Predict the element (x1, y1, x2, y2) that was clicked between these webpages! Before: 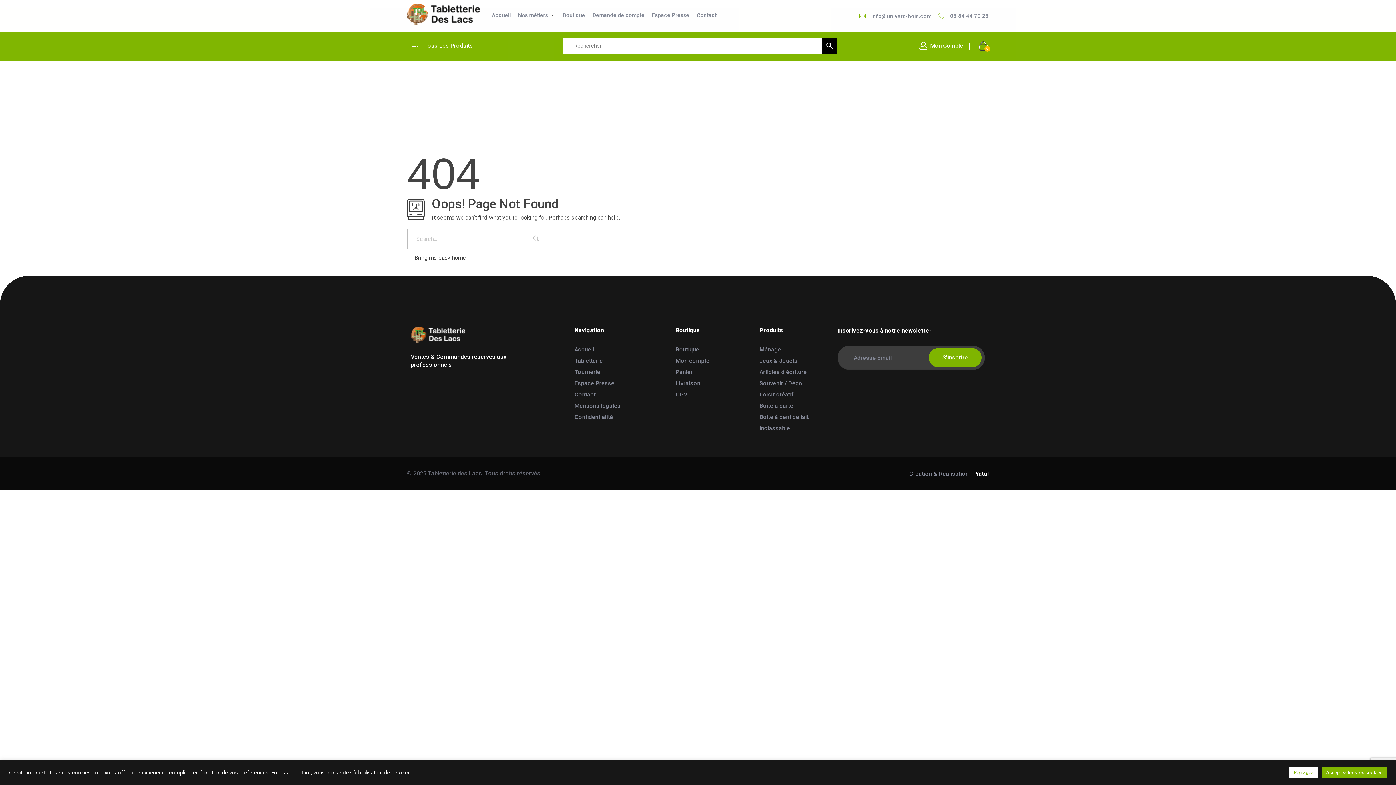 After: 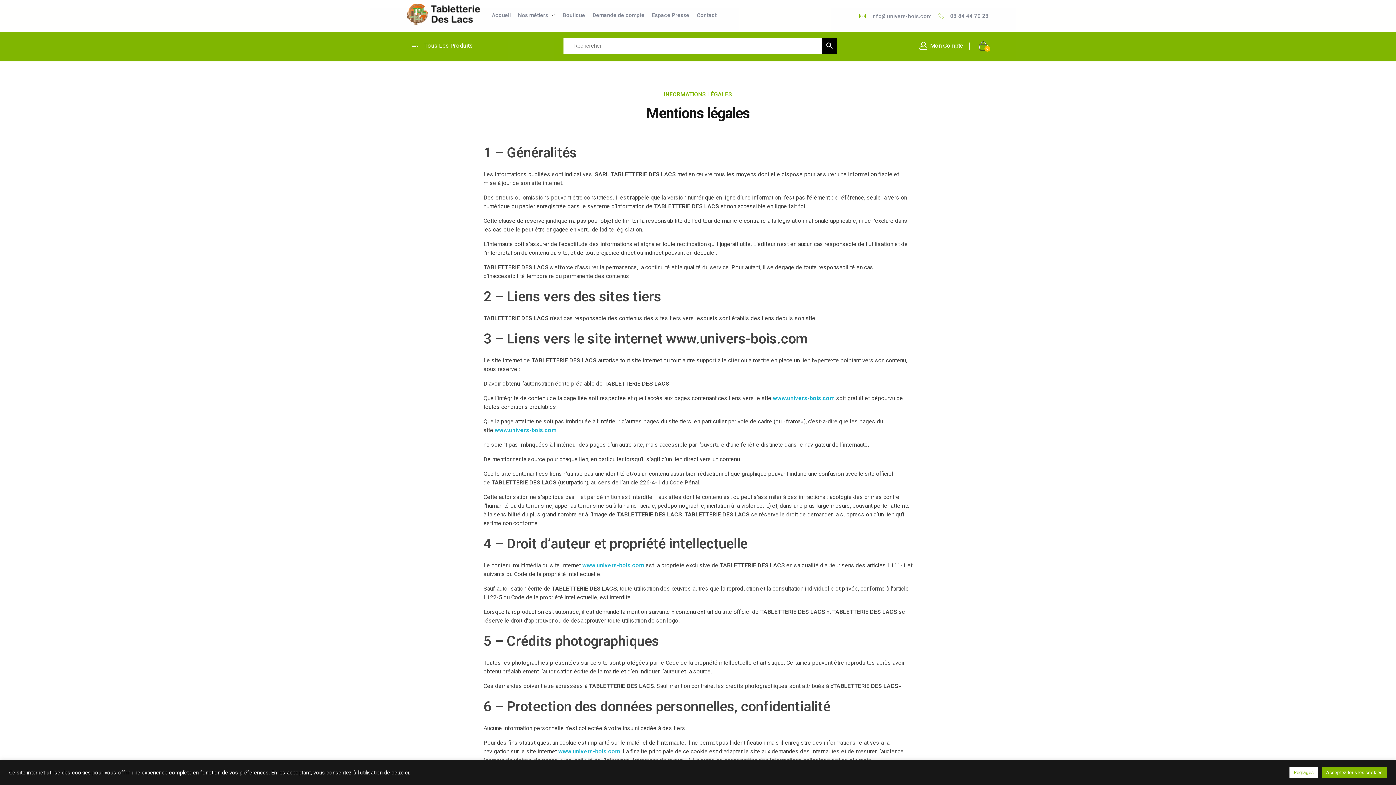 Action: bbox: (574, 401, 620, 410) label: Mentions légales